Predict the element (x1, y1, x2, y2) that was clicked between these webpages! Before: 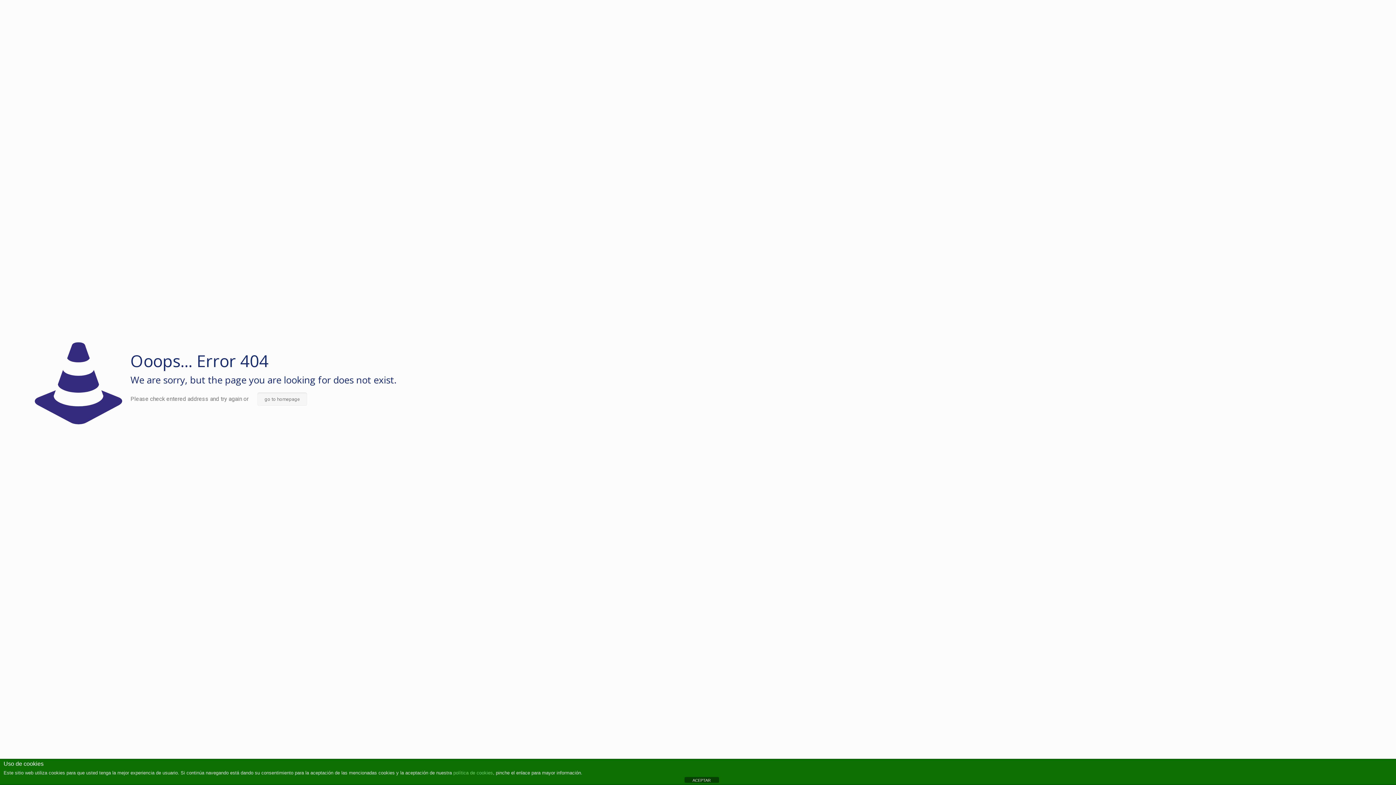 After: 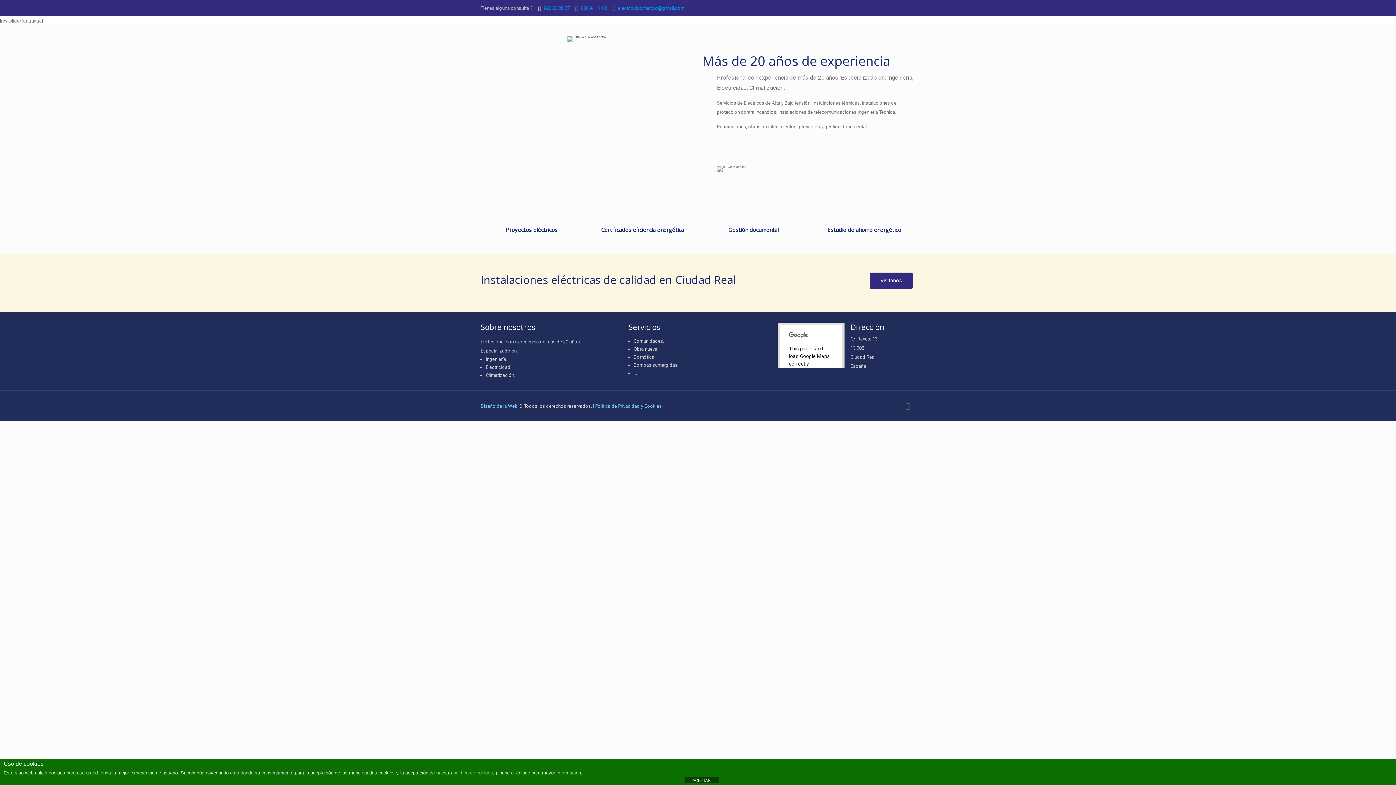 Action: label: go to homepage bbox: (257, 392, 307, 406)